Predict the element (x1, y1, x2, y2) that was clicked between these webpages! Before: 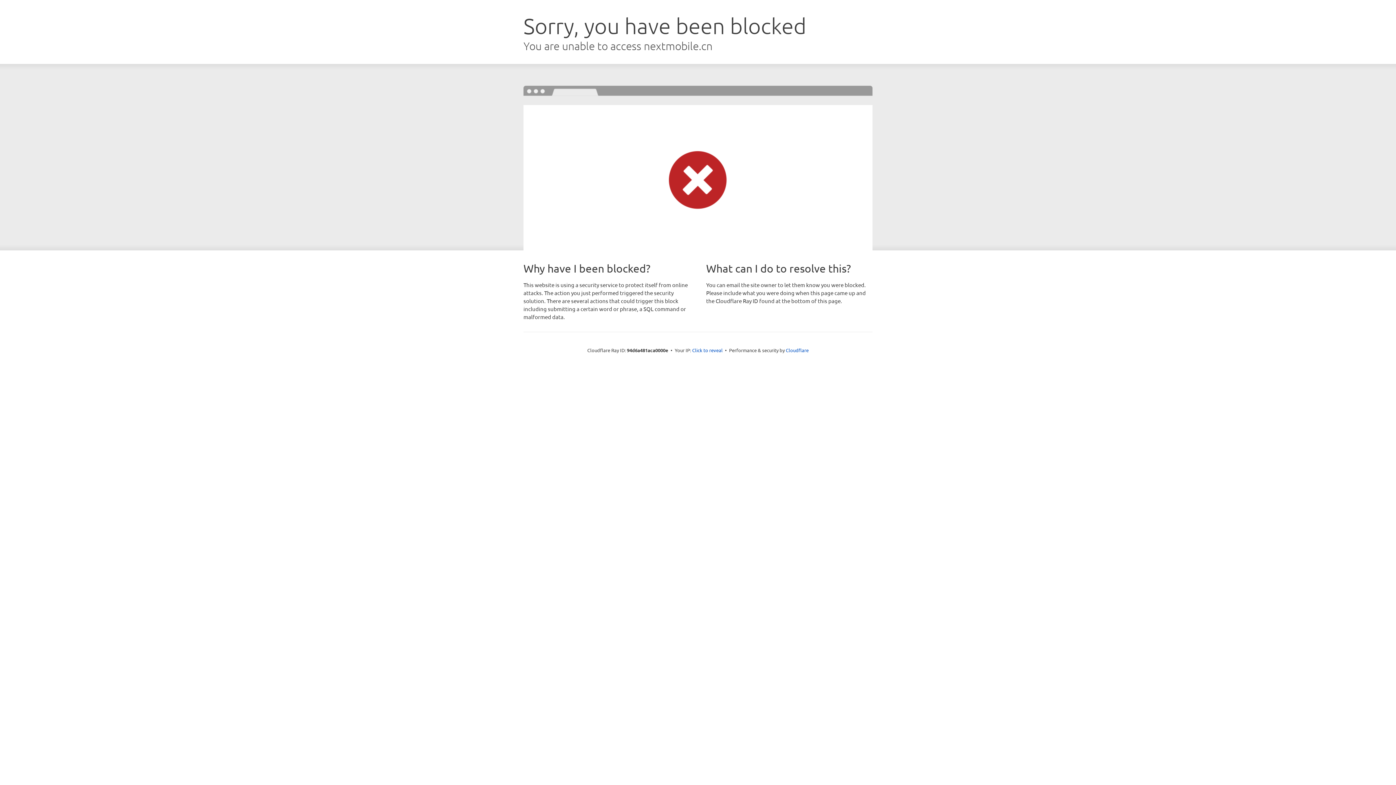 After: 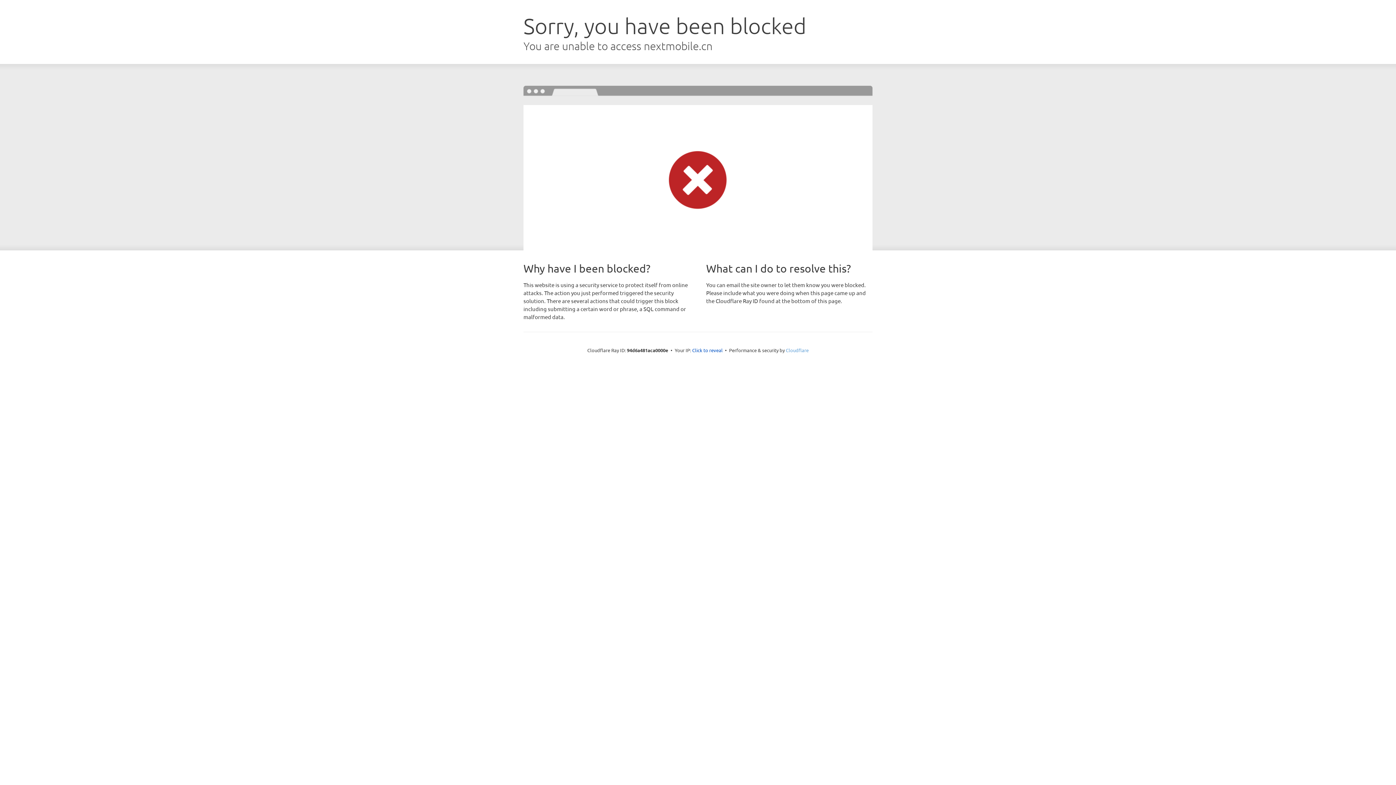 Action: label: Cloudflare bbox: (786, 347, 808, 353)